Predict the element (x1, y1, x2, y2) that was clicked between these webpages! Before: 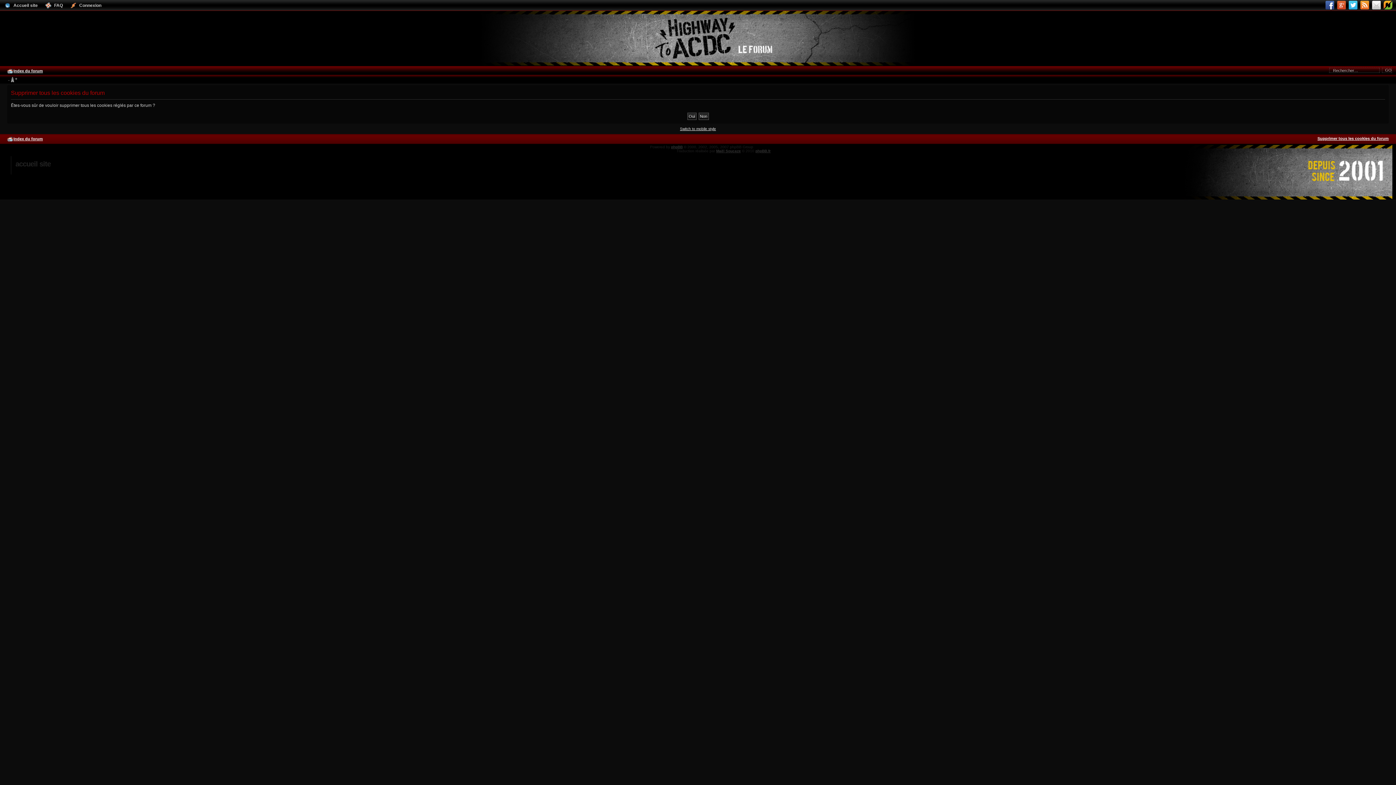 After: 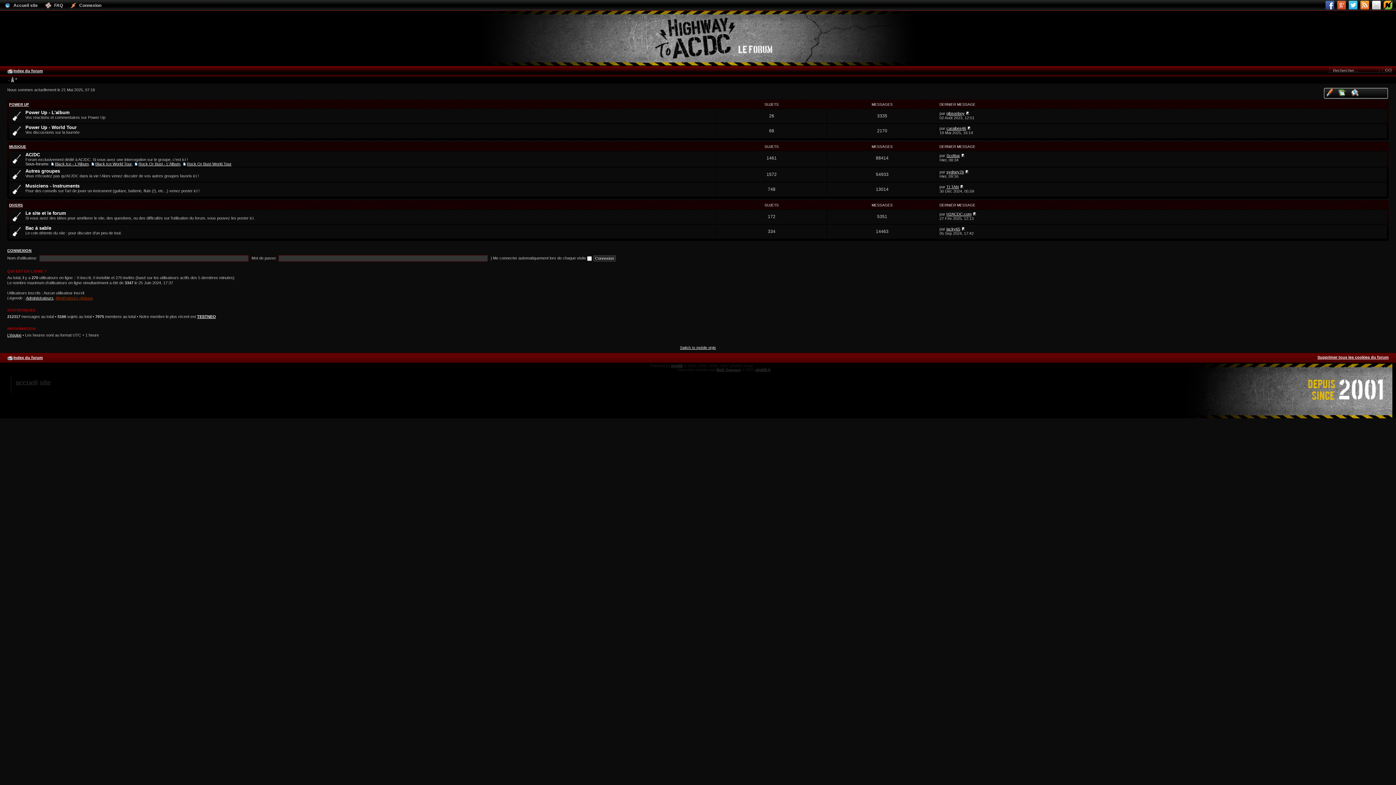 Action: bbox: (13, 136, 42, 141) label: Index du forum